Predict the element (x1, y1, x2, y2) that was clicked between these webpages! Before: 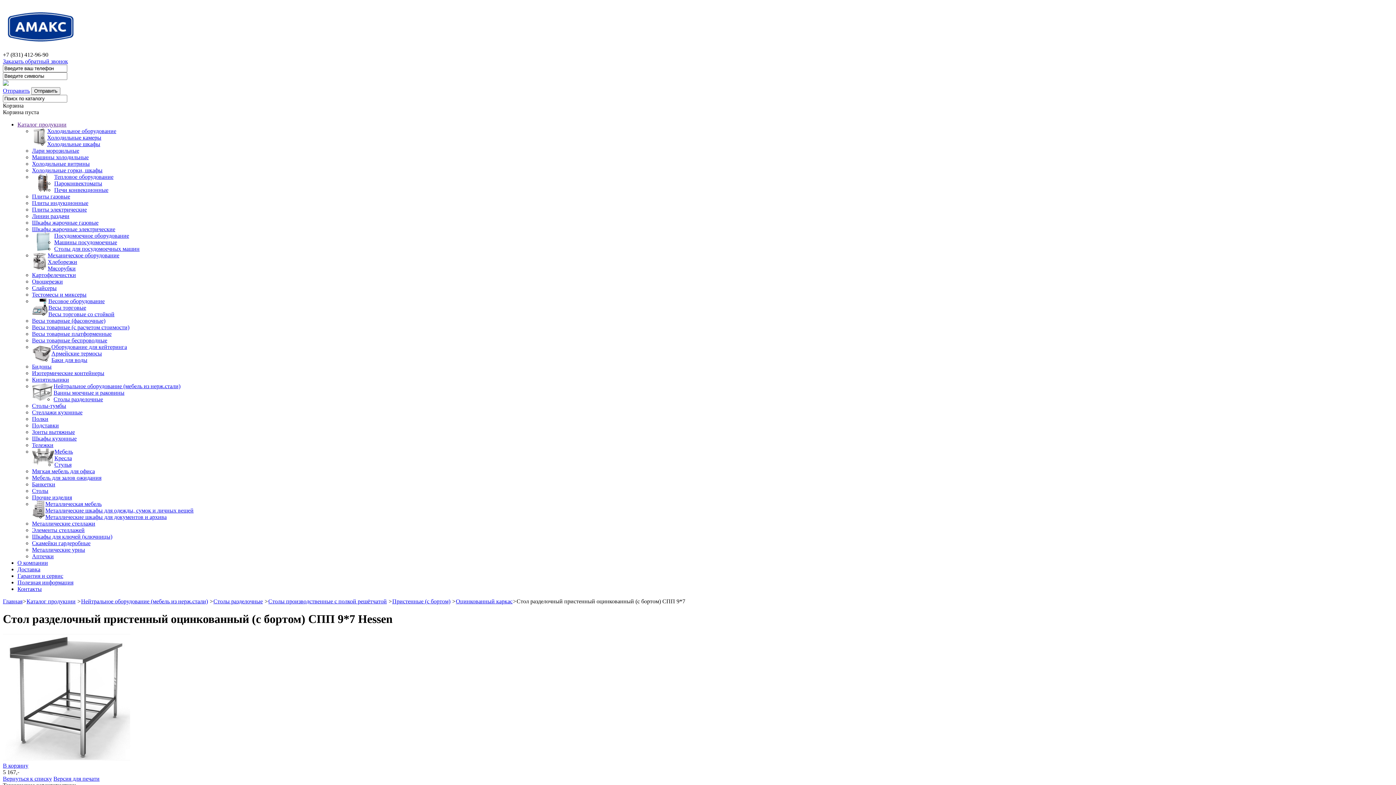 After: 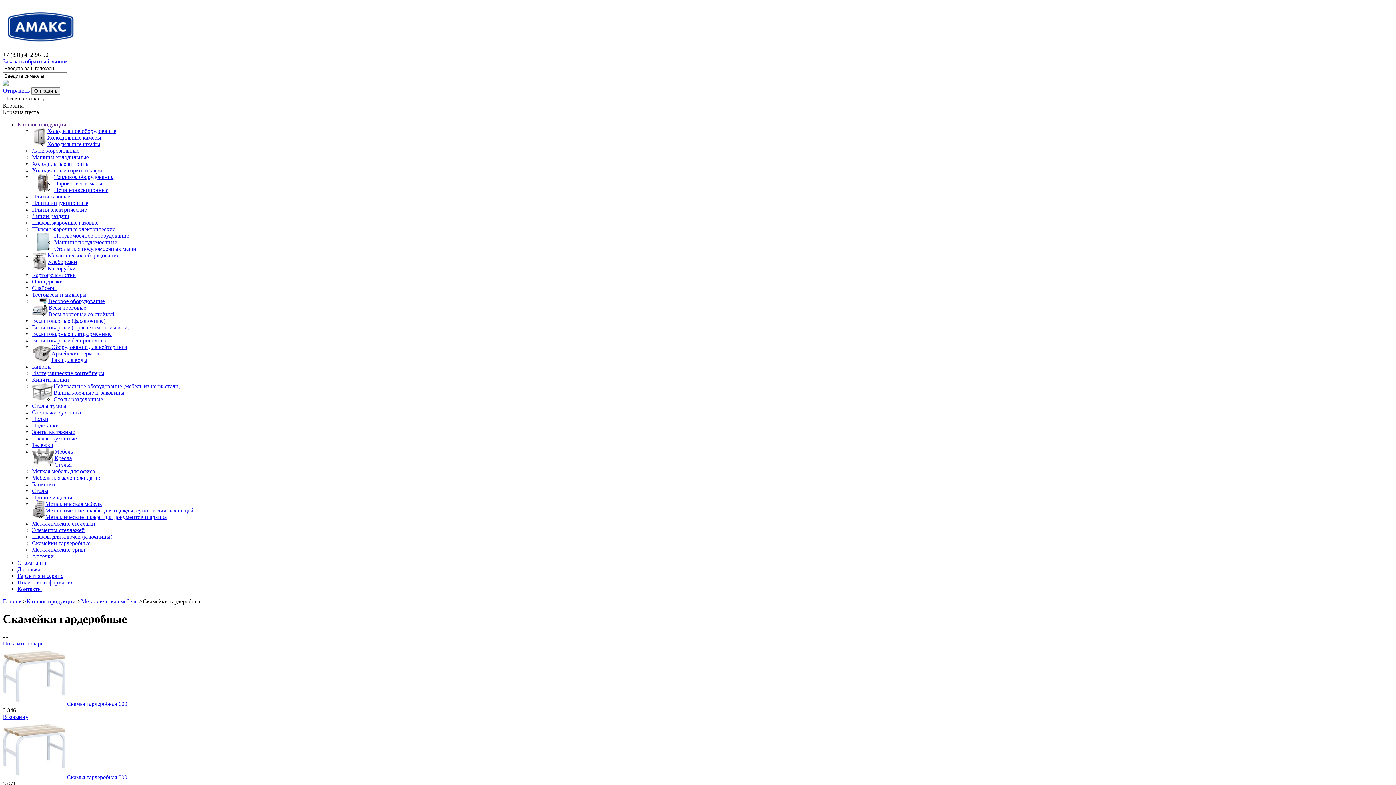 Action: label: Скамейки гардеробные bbox: (32, 540, 90, 546)